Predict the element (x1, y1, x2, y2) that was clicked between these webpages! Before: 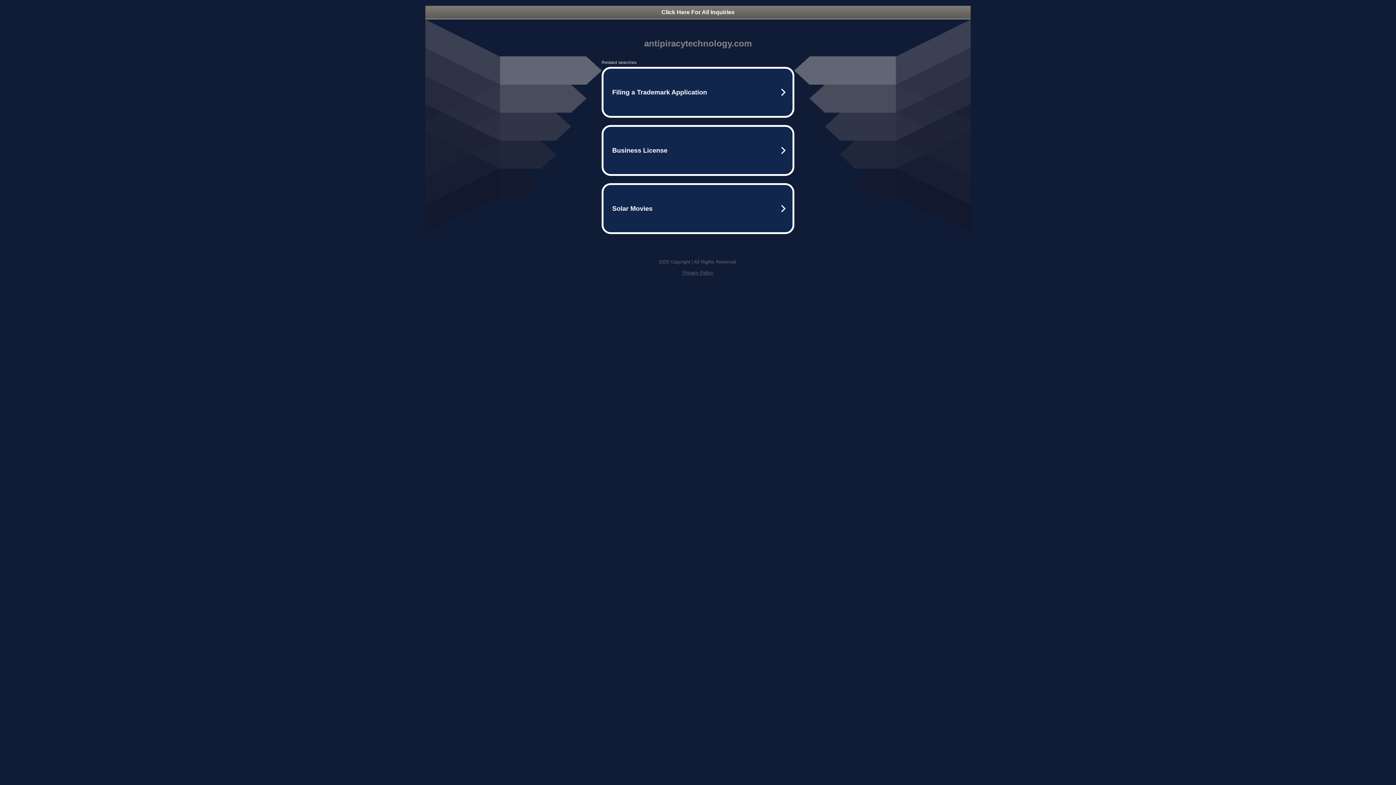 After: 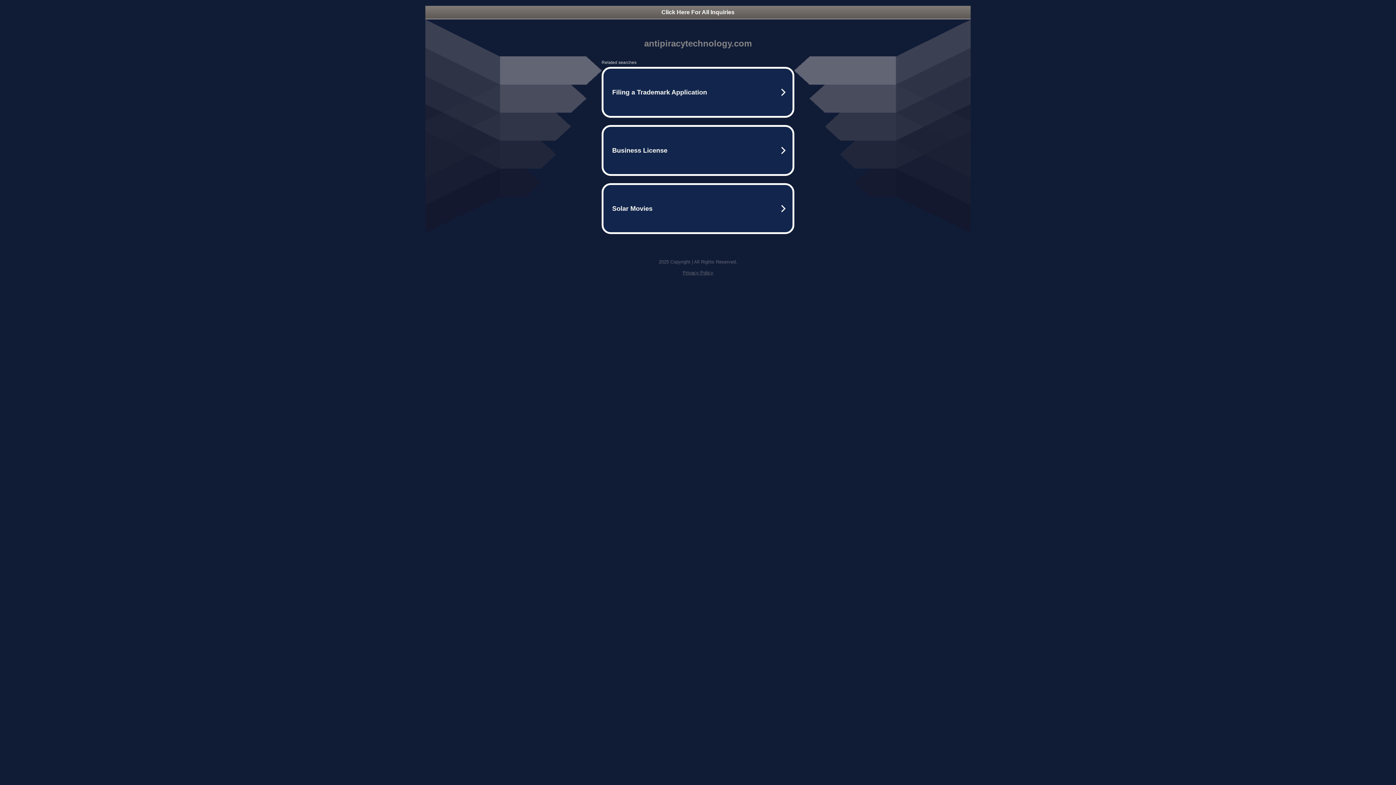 Action: bbox: (425, 5, 970, 18) label: Click Here For All Inquiries